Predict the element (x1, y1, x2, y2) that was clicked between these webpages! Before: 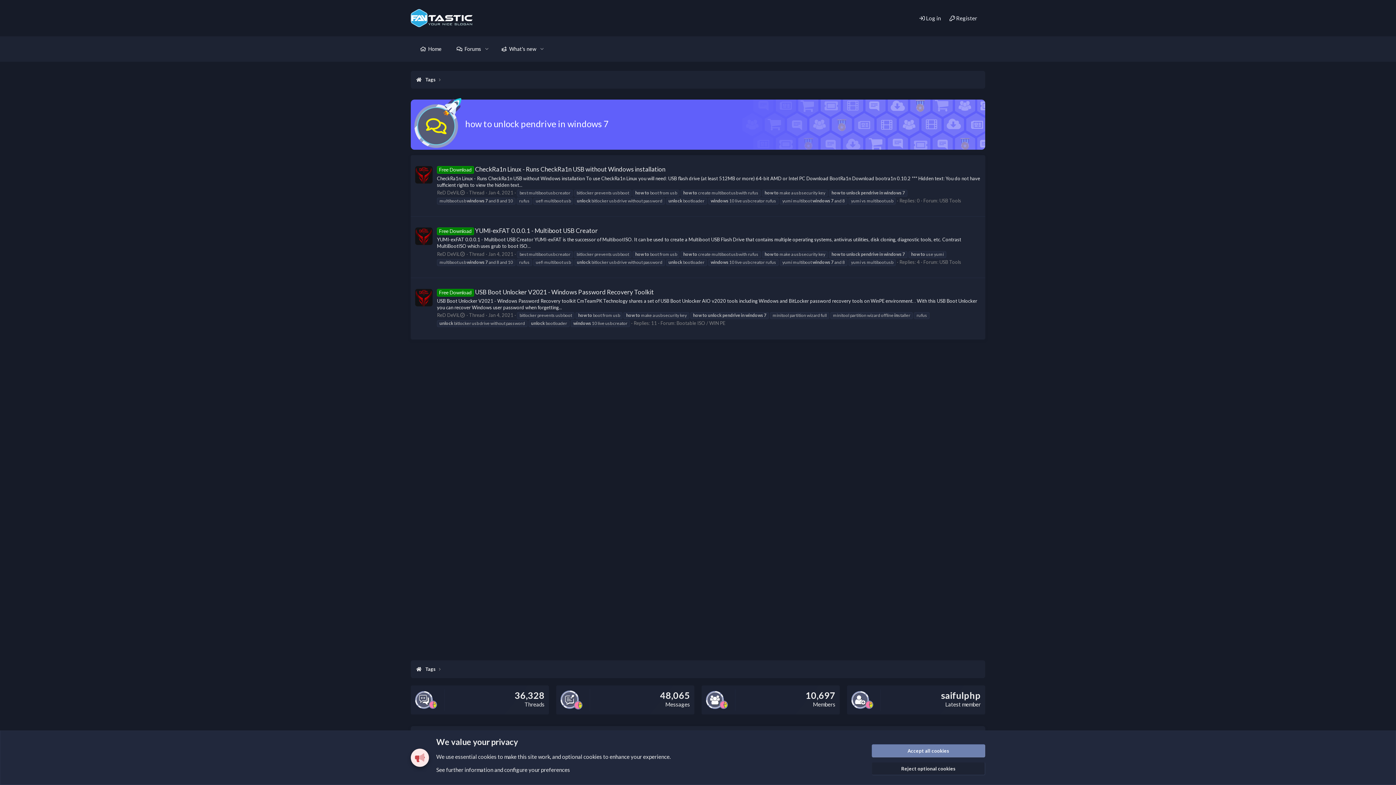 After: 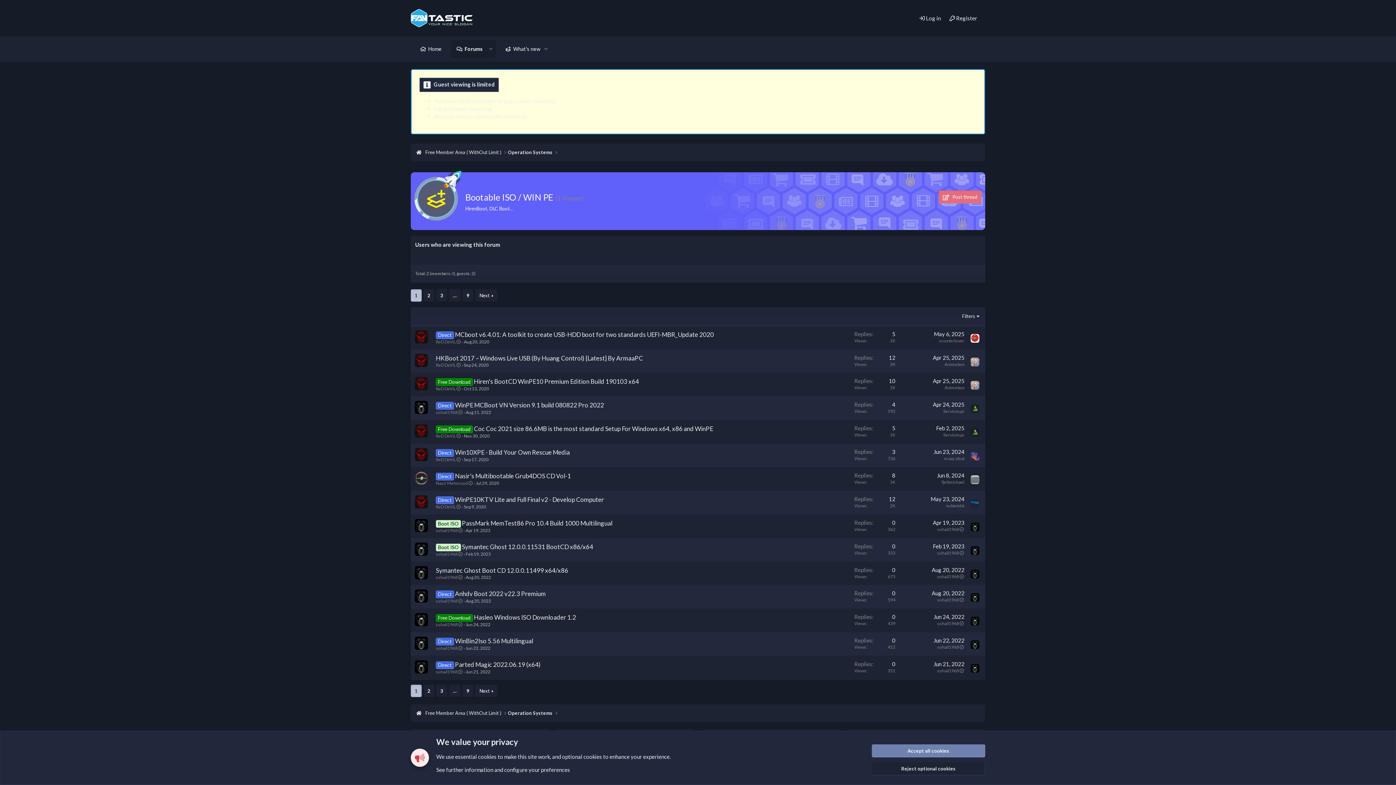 Action: bbox: (676, 320, 725, 326) label: Bootable ISO / WIN PE